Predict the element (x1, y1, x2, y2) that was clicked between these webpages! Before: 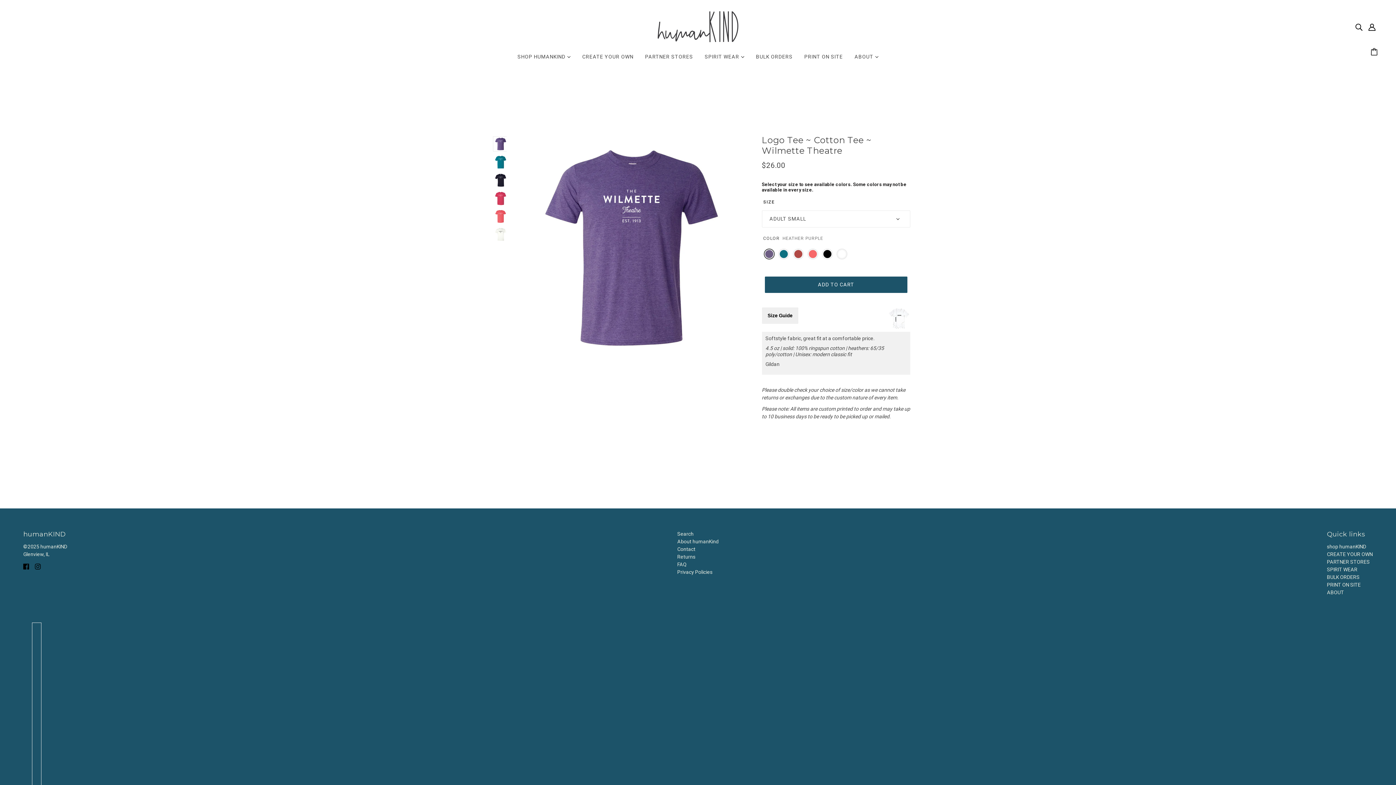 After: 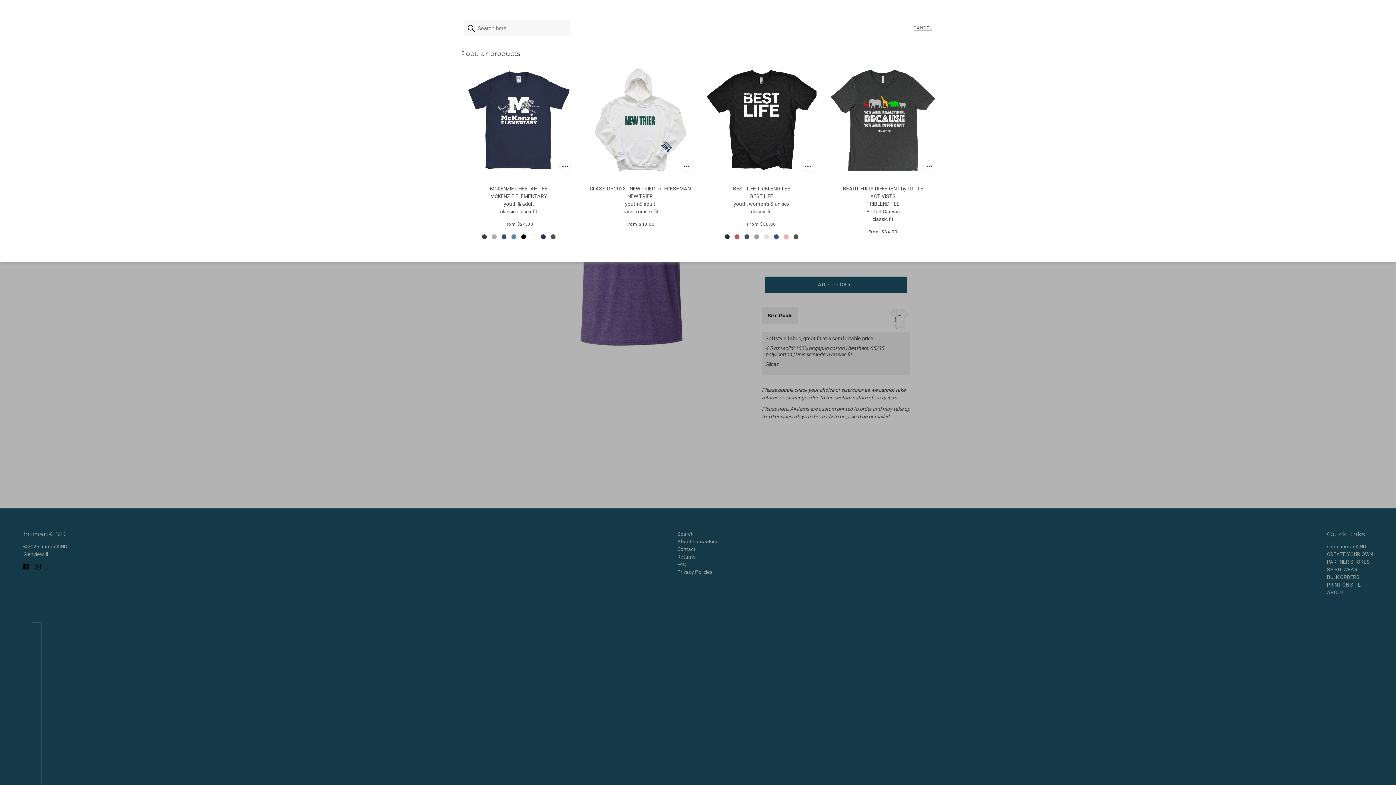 Action: label: Search bbox: (677, 530, 692, 538)